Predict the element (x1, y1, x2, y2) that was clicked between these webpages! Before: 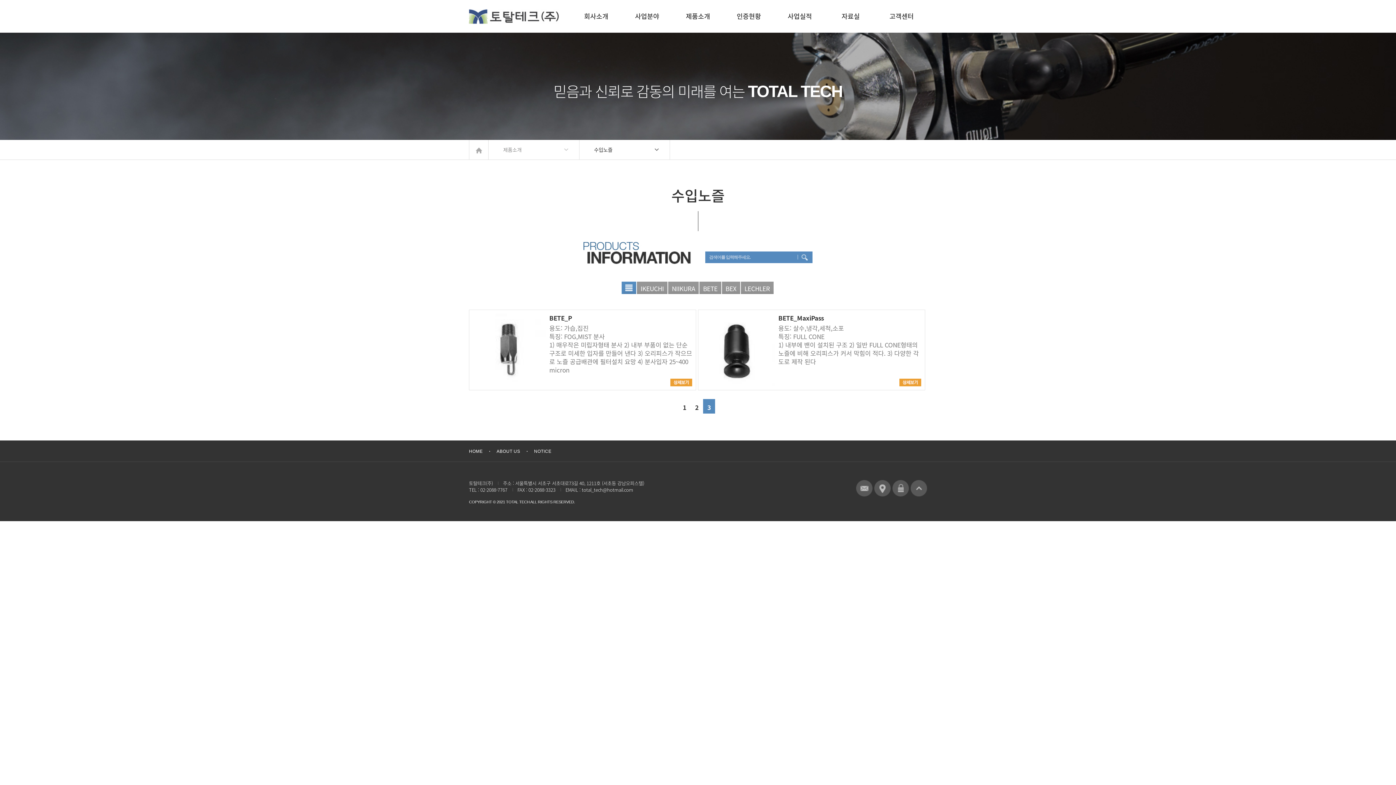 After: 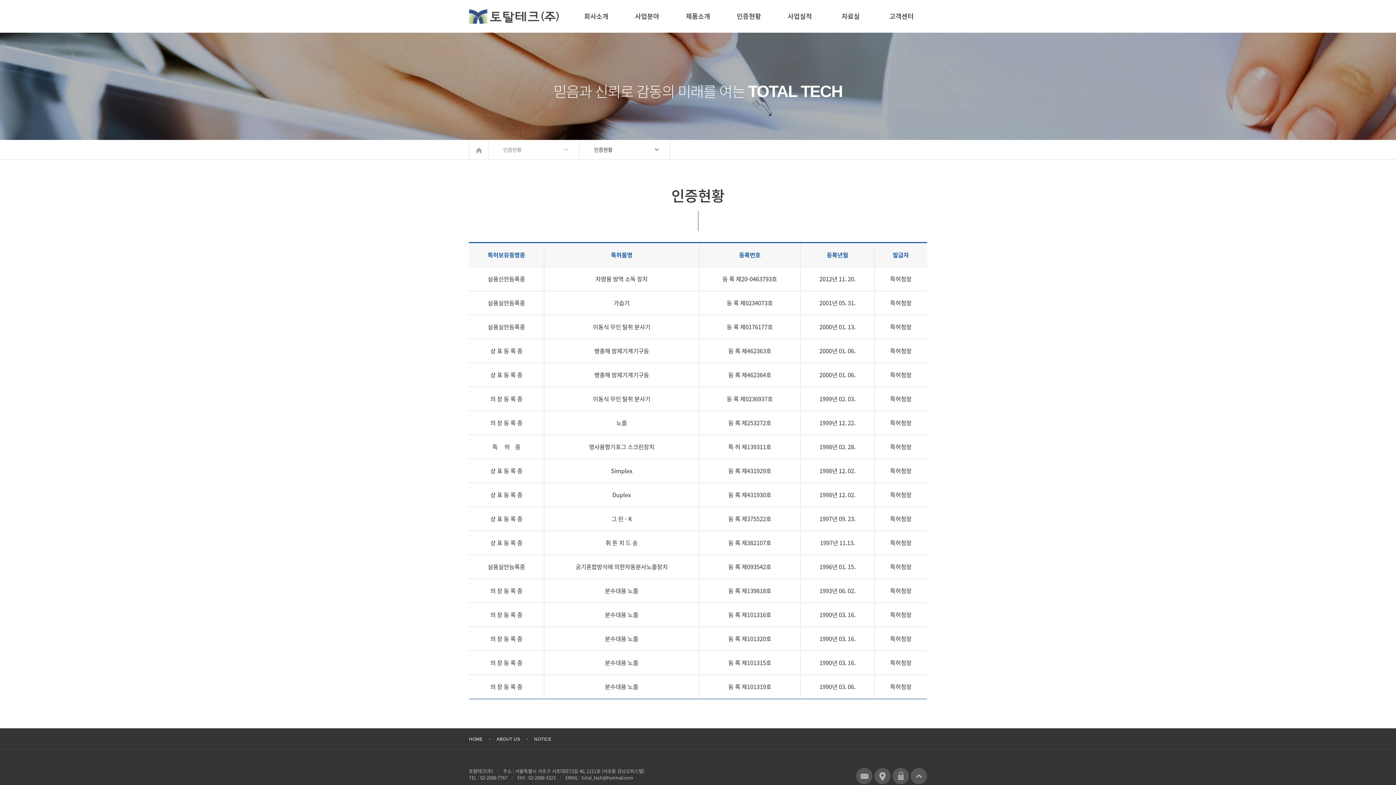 Action: label: 인증현황 bbox: (723, 0, 774, 32)